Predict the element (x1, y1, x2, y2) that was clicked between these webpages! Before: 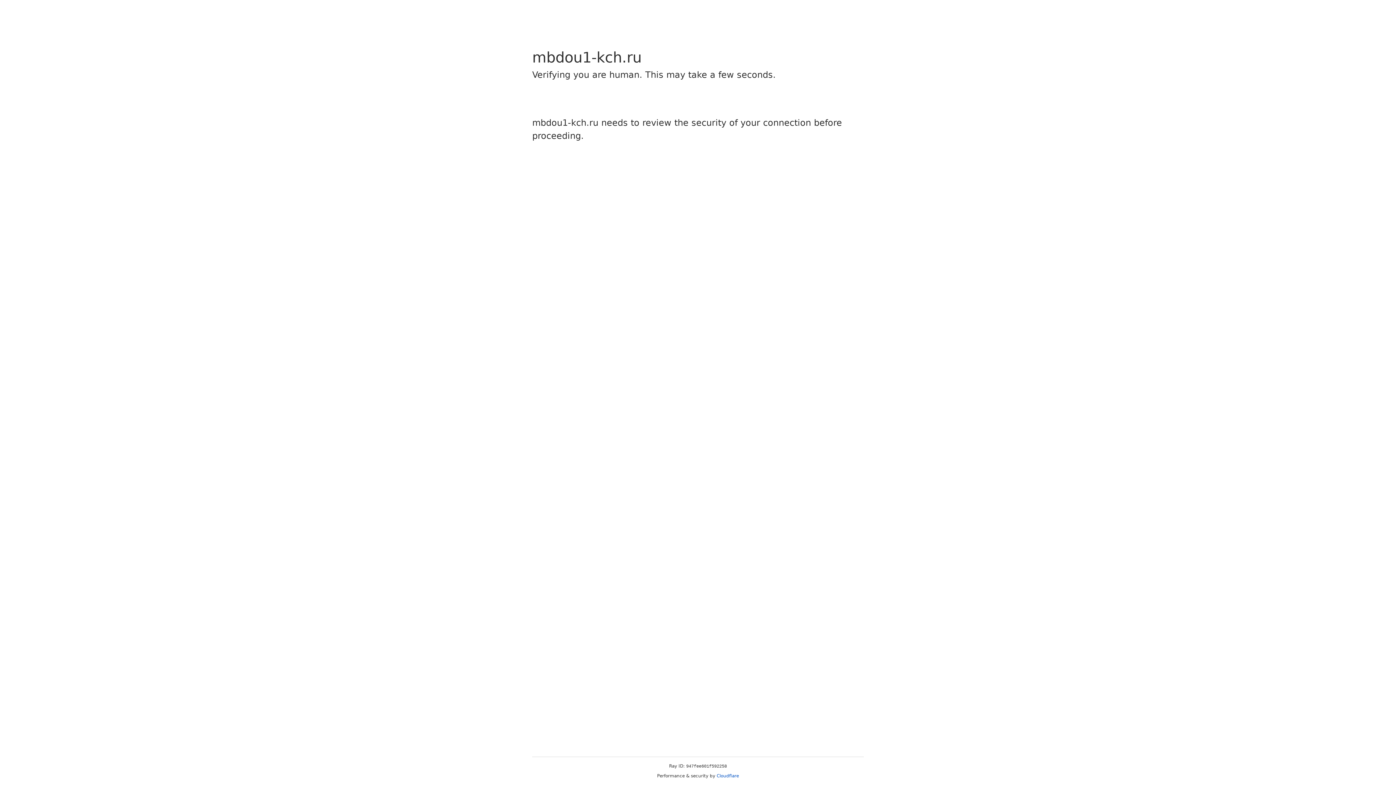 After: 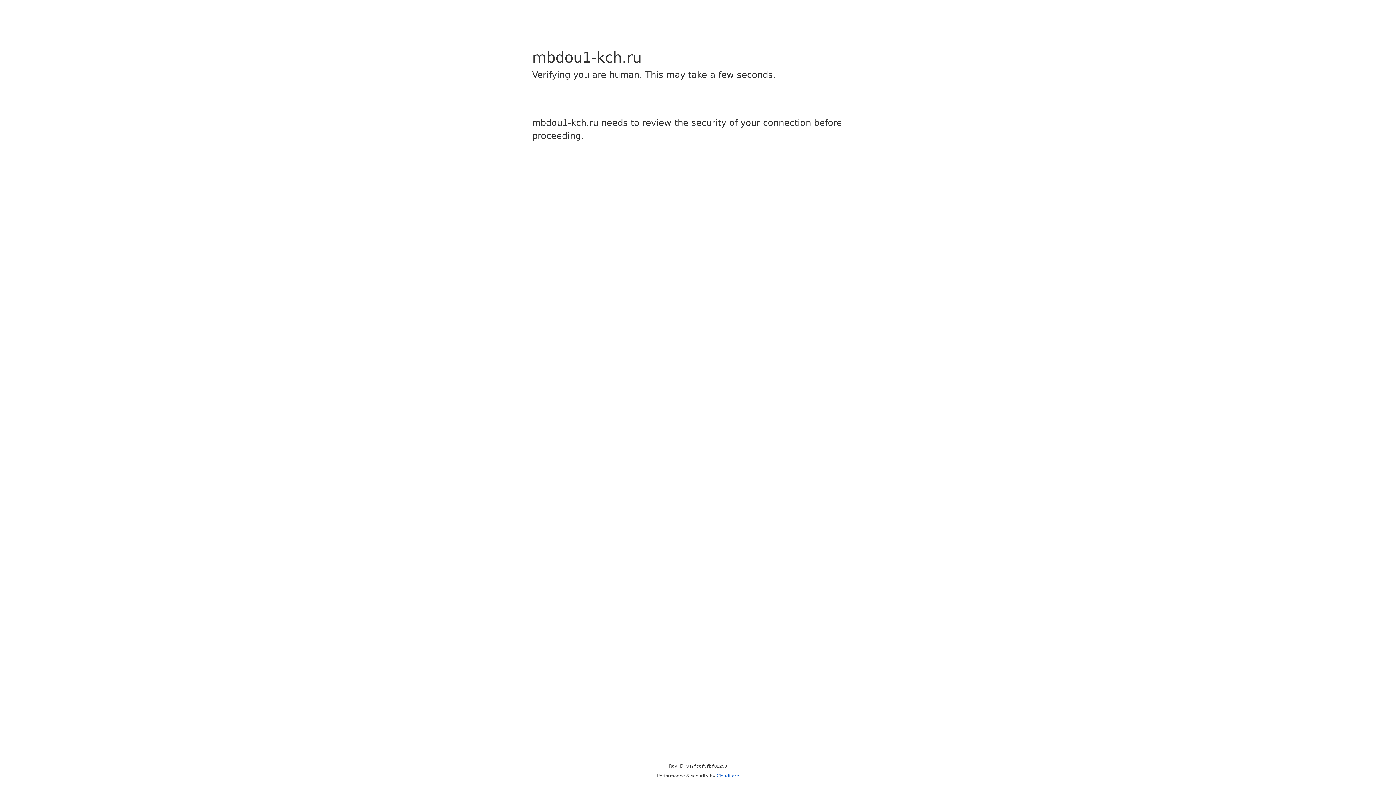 Action: bbox: (716, 773, 739, 778) label: Cloudflare